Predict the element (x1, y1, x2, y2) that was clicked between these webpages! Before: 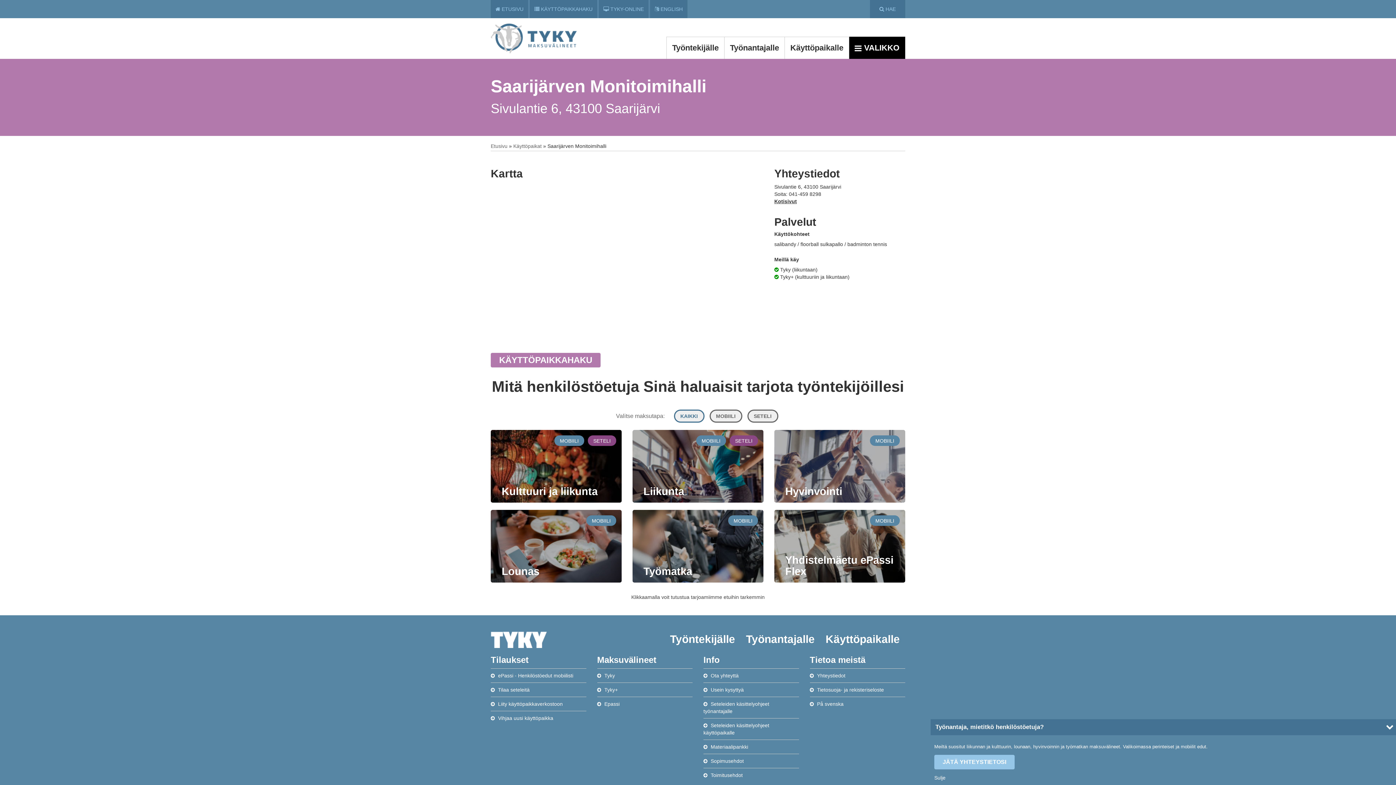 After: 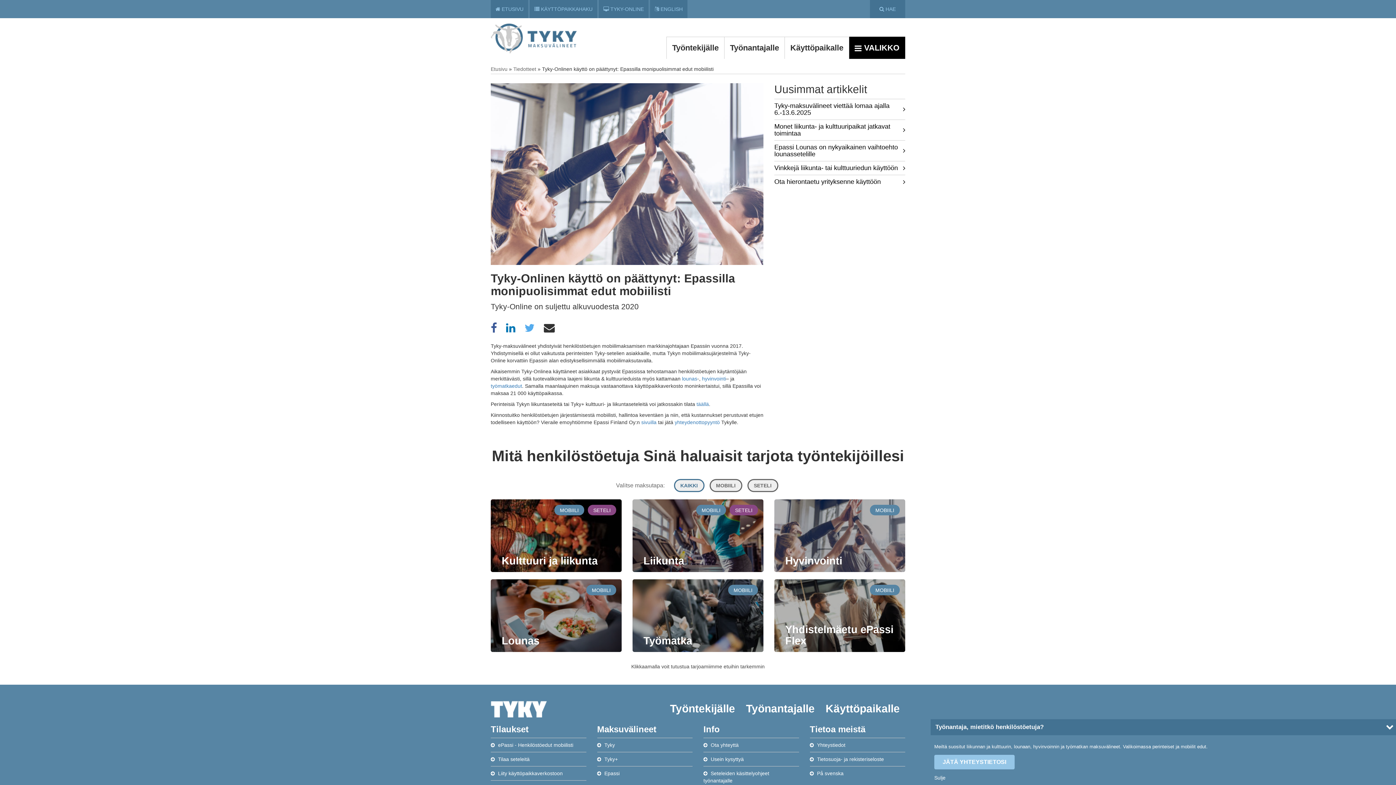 Action: label:  TYKY-ONLINE bbox: (598, 0, 648, 18)